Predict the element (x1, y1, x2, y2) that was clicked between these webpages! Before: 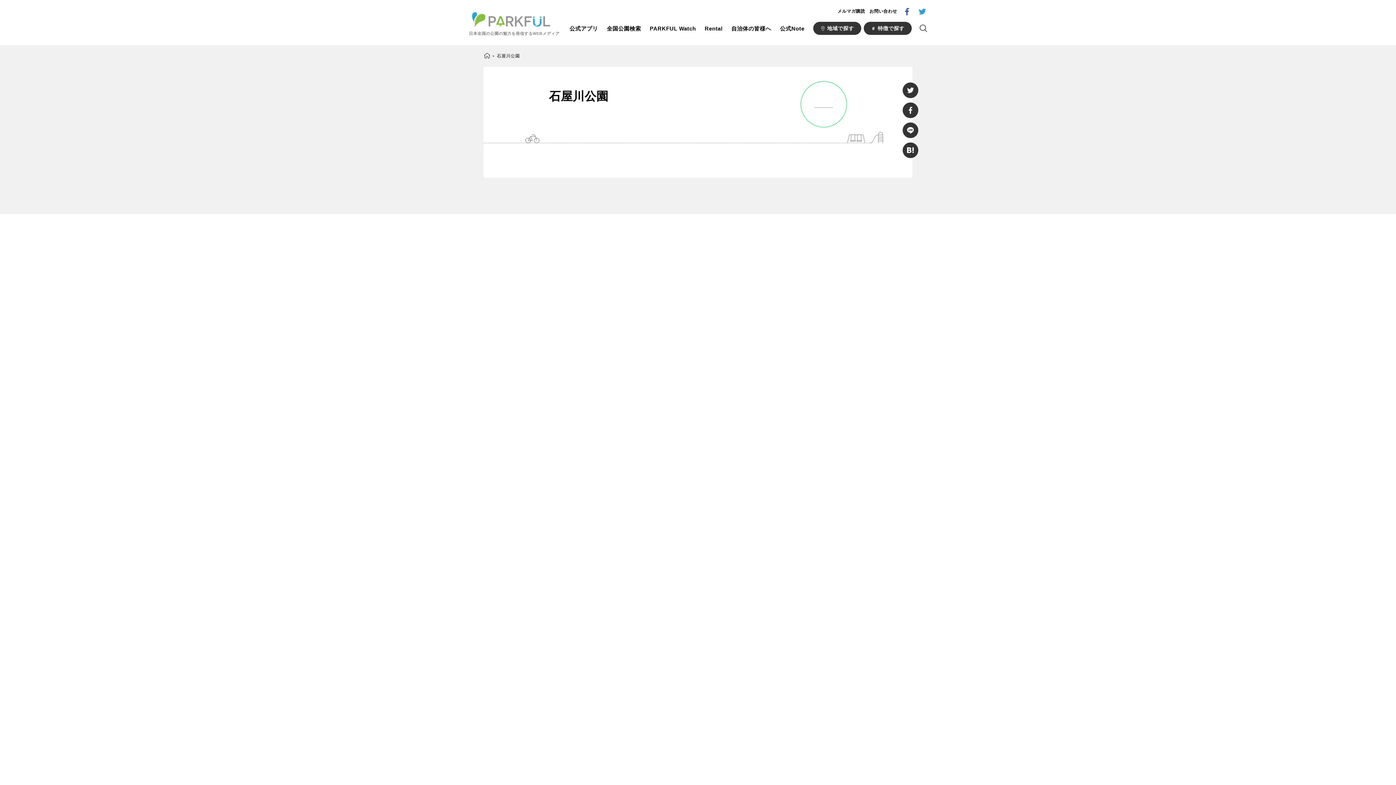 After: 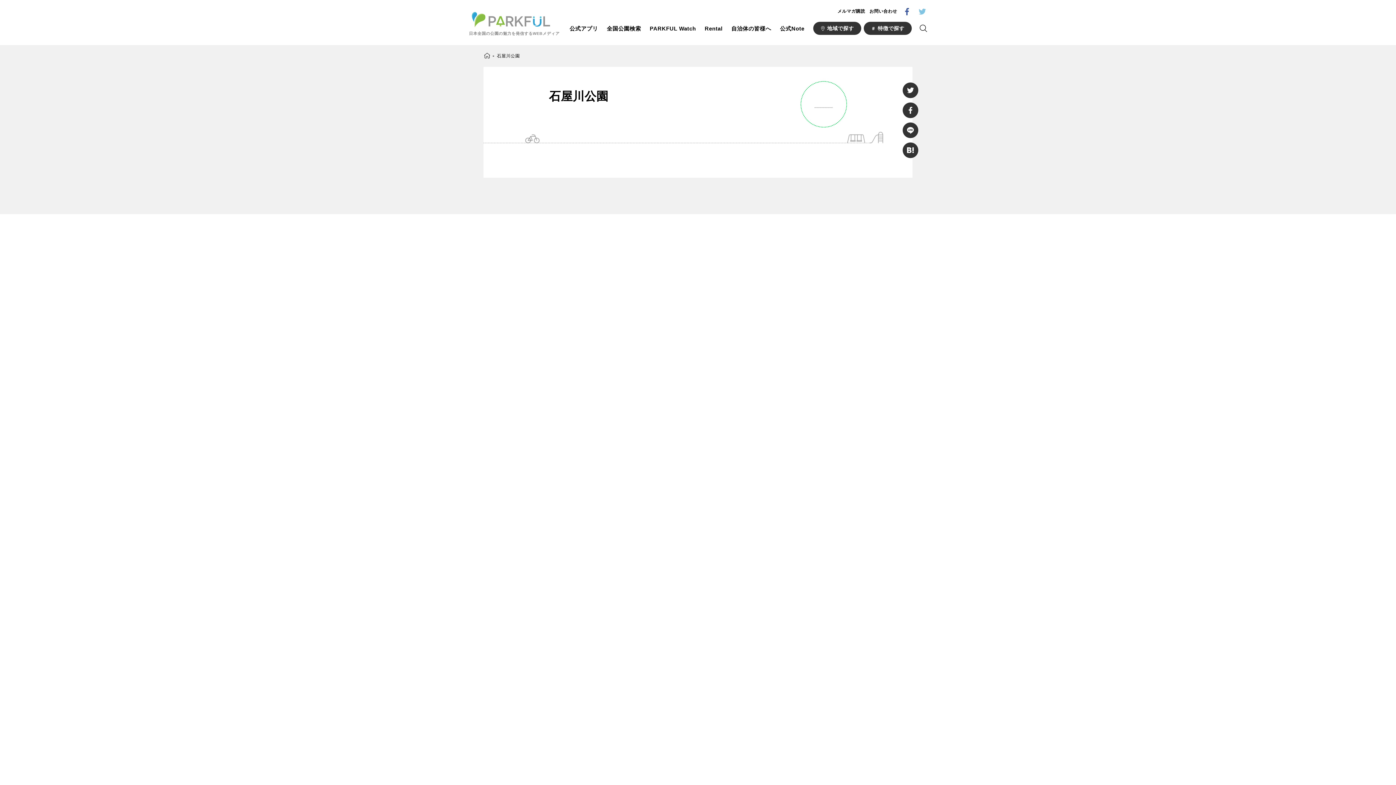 Action: bbox: (918, 7, 926, 15)